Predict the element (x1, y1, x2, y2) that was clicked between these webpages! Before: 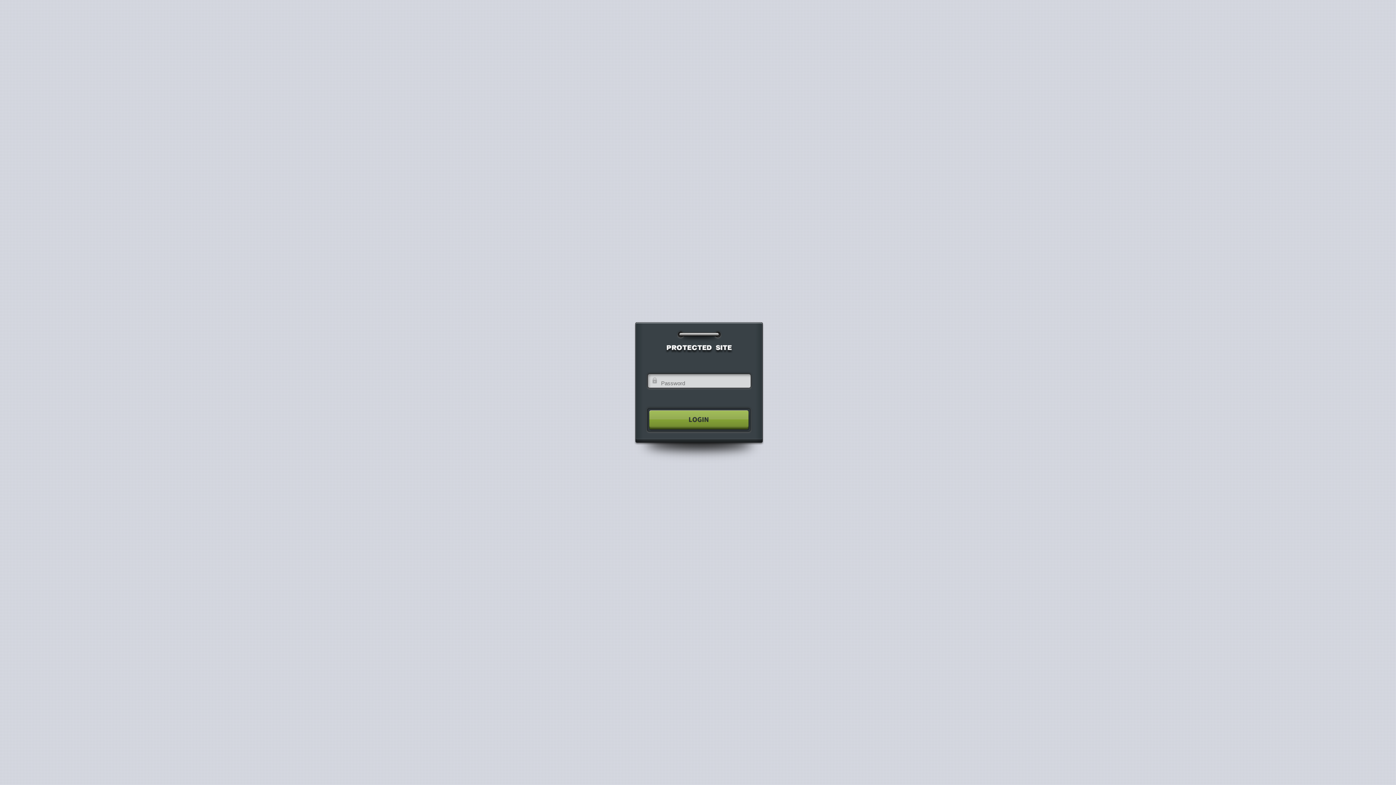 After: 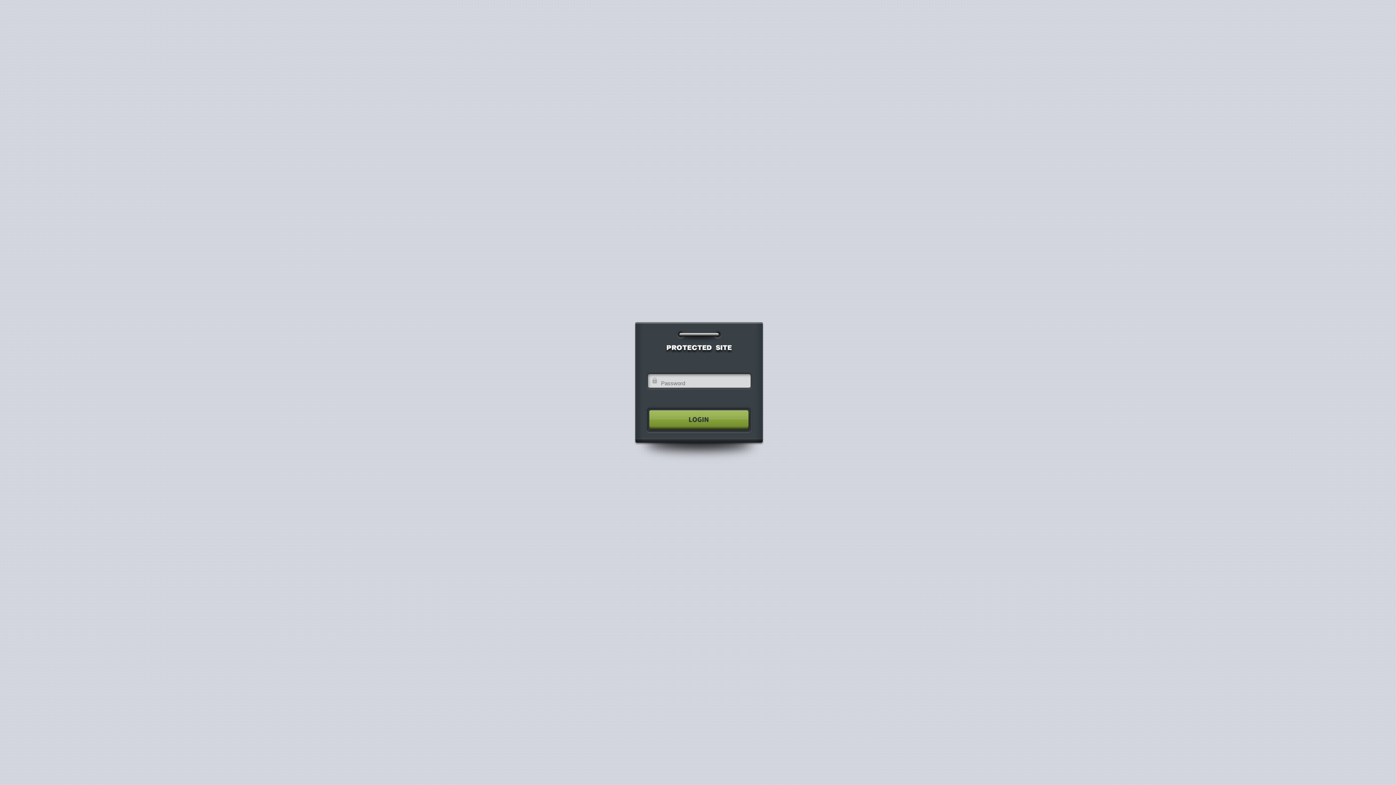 Action: bbox: (640, 404, 755, 435)